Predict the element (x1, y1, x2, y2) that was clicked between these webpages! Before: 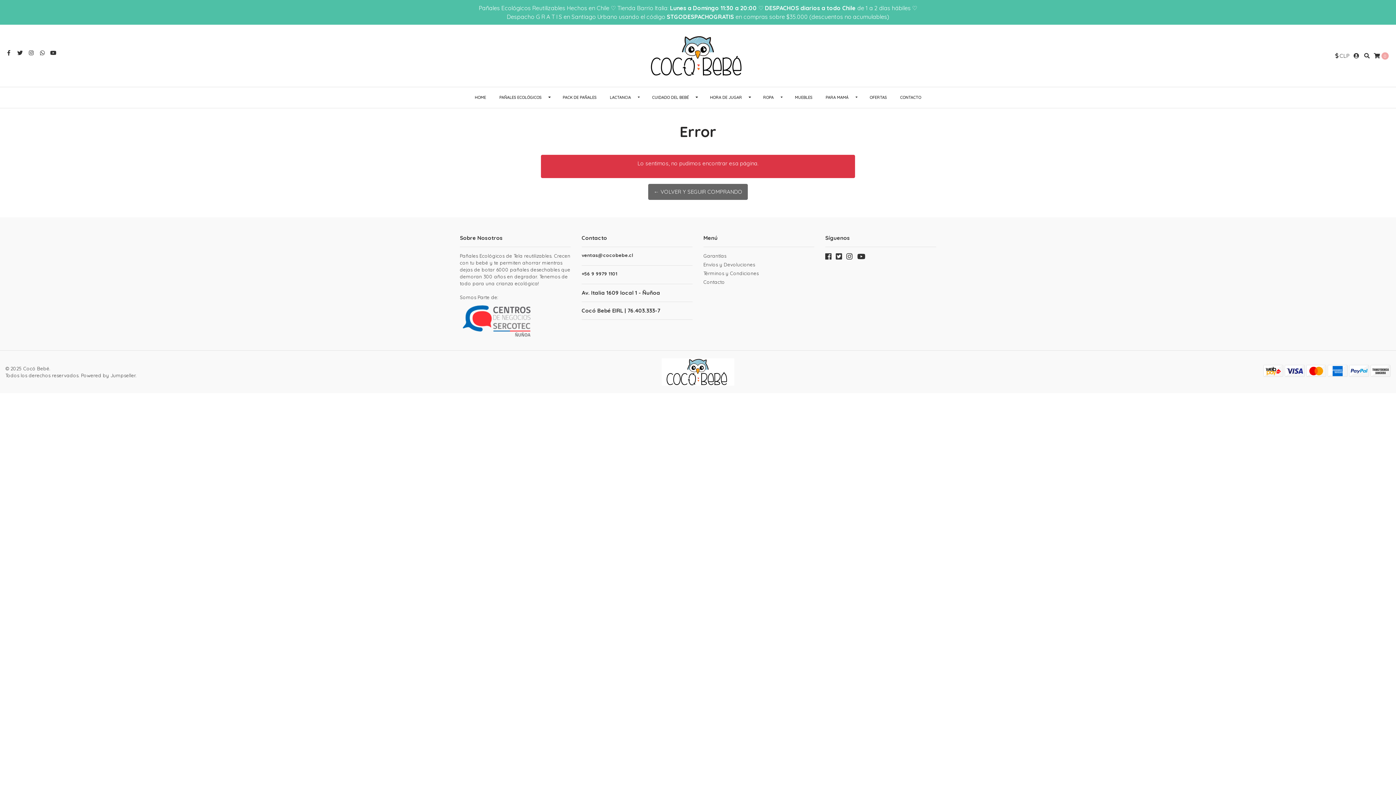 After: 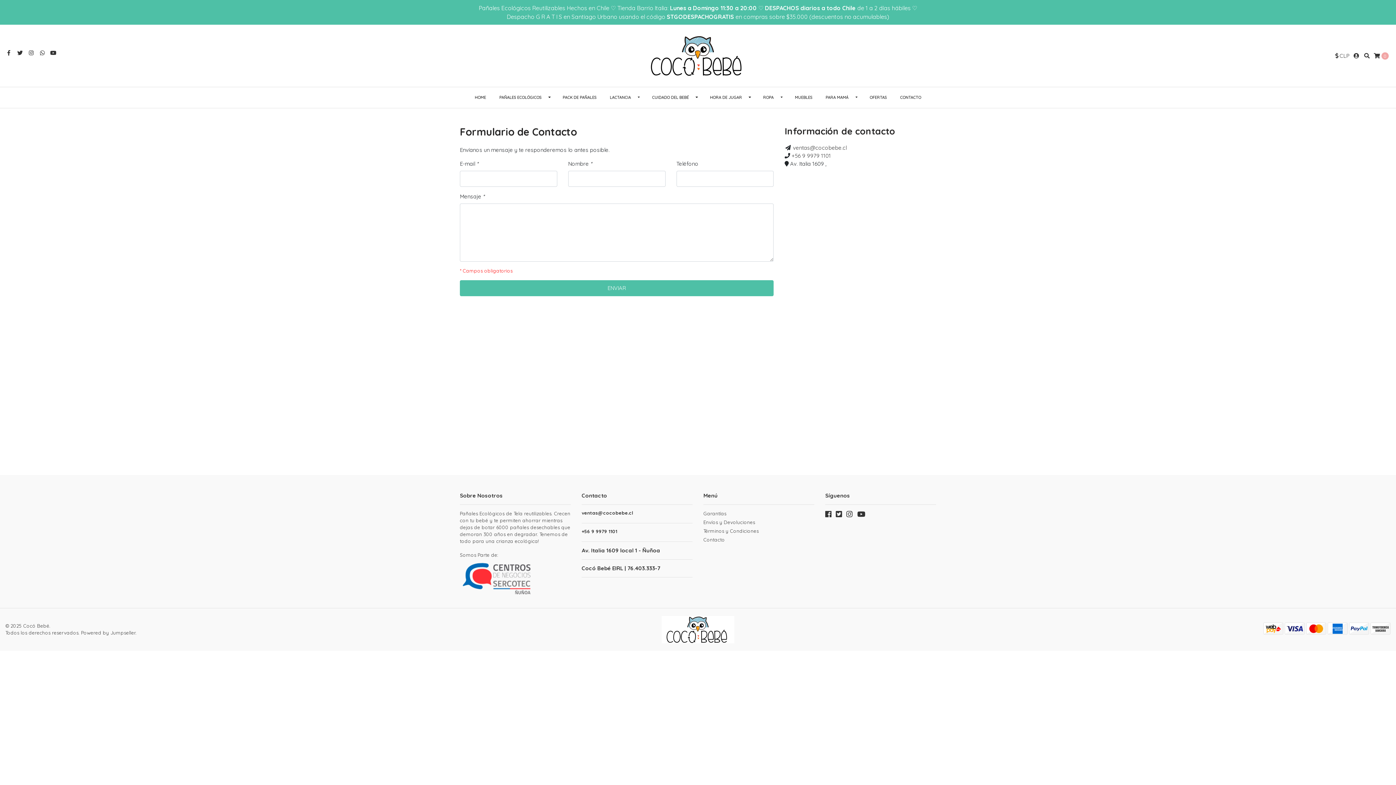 Action: label: Contacto bbox: (703, 279, 814, 287)